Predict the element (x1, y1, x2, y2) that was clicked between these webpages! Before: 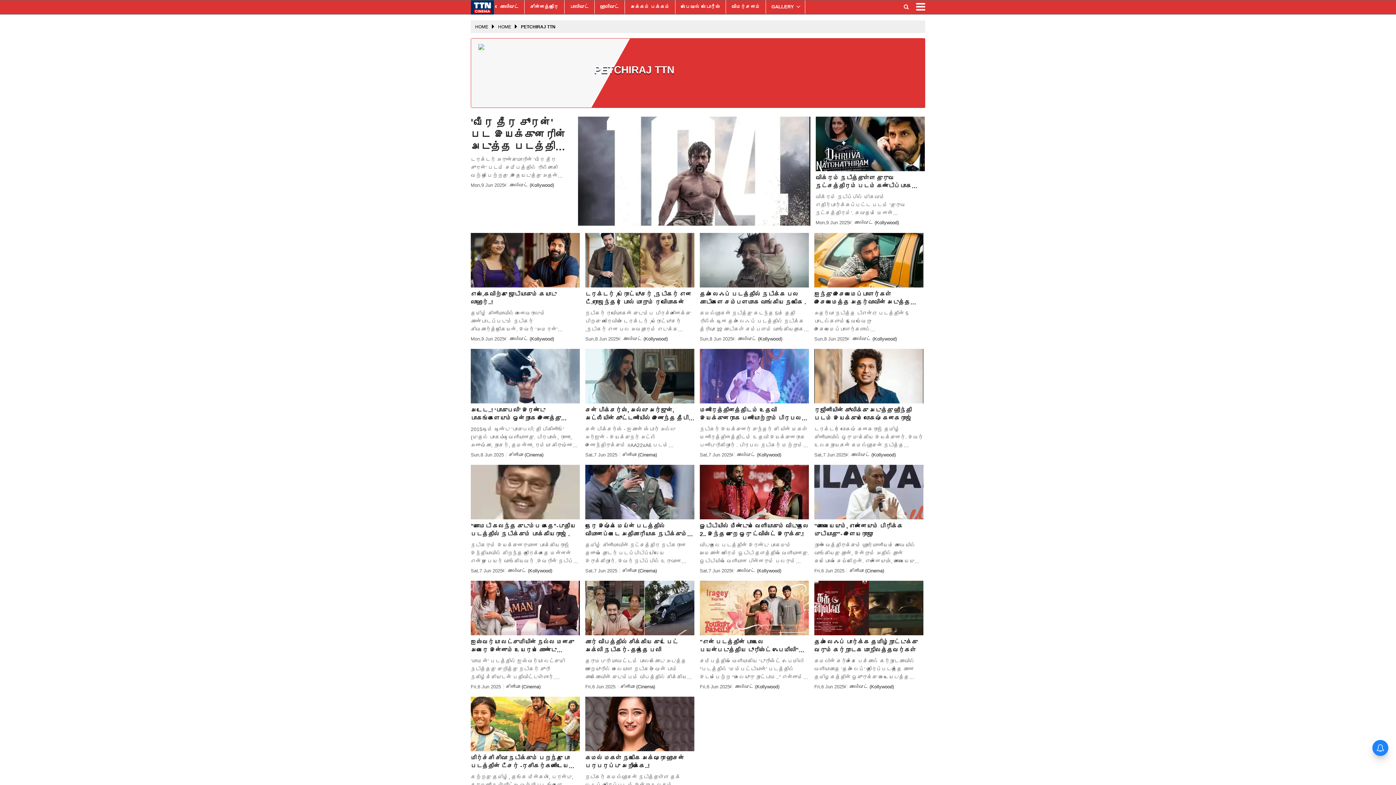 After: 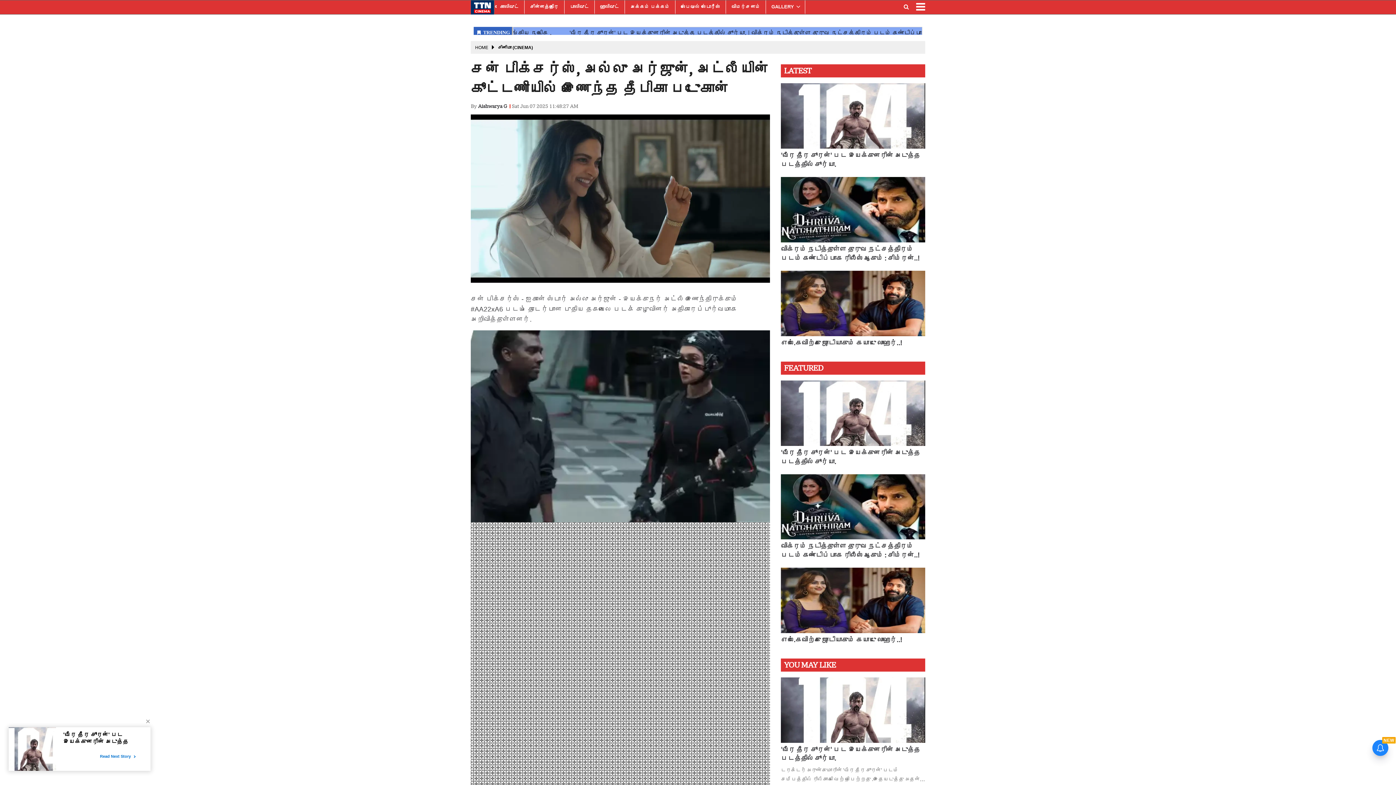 Action: label: சன் பிக்சர்ஸ், அல்லு அர்ஜுன், அட்லீயின் கூட்டணியில் இணைந்த தீபிகா படுகோன்
சன் பிக்சர்ஸ் - ஐகான் ஸ்டார் அல்லு அர்ஜுன் - இயக்குநர் அட்லீ இணைந்திருக்கும் #AA22xA6 படம் தொடர்பான புதிய தகவலை படக் குழுவினர் அதிகாரப்பூர்வமாக அறிவித்துள்ளனர். நூறு கோடி... இருநூறு கோடி... ஐநூறு கோட
Sat,7 Jun 2025சினிமா (Cinema) bbox: (585, 349, 694, 457)